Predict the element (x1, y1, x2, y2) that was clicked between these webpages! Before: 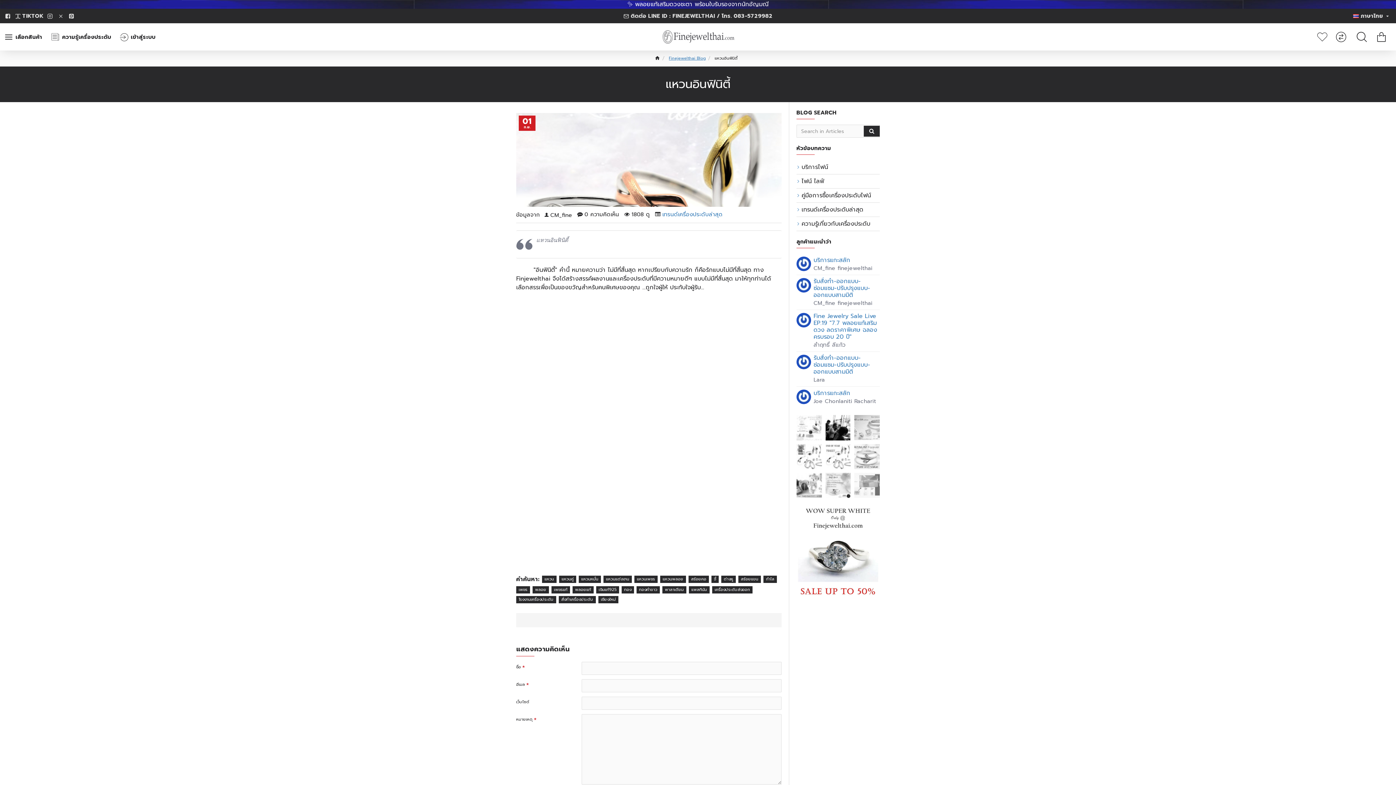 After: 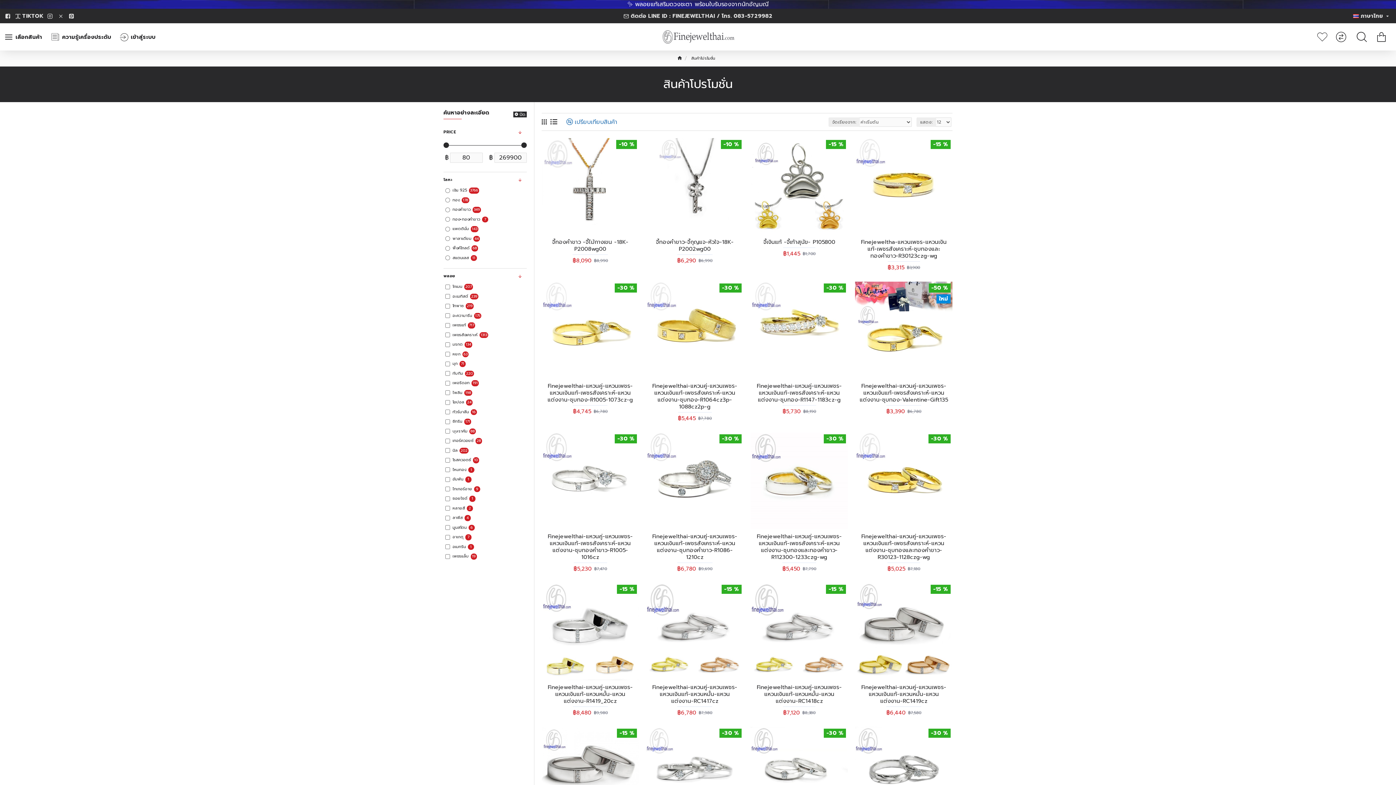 Action: bbox: (796, 505, 879, 597)